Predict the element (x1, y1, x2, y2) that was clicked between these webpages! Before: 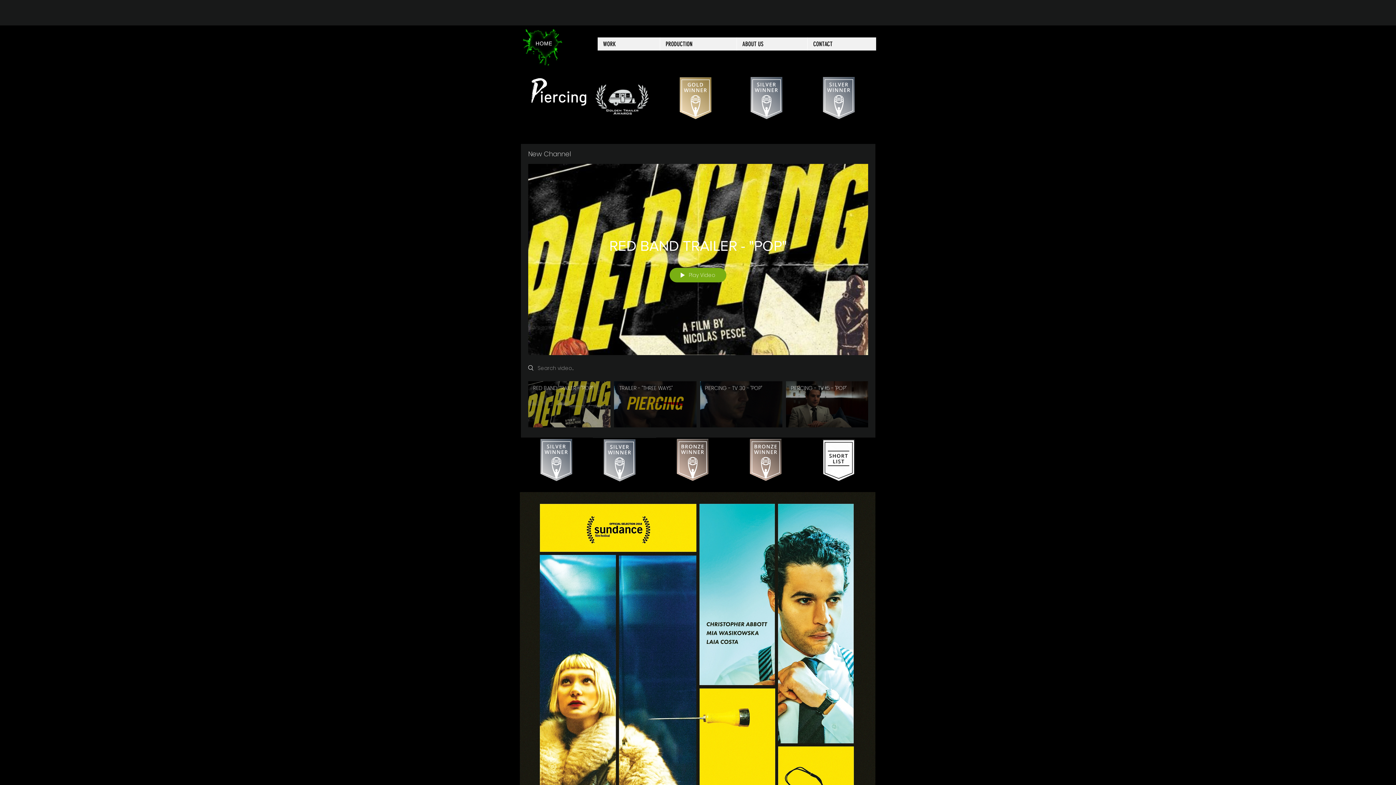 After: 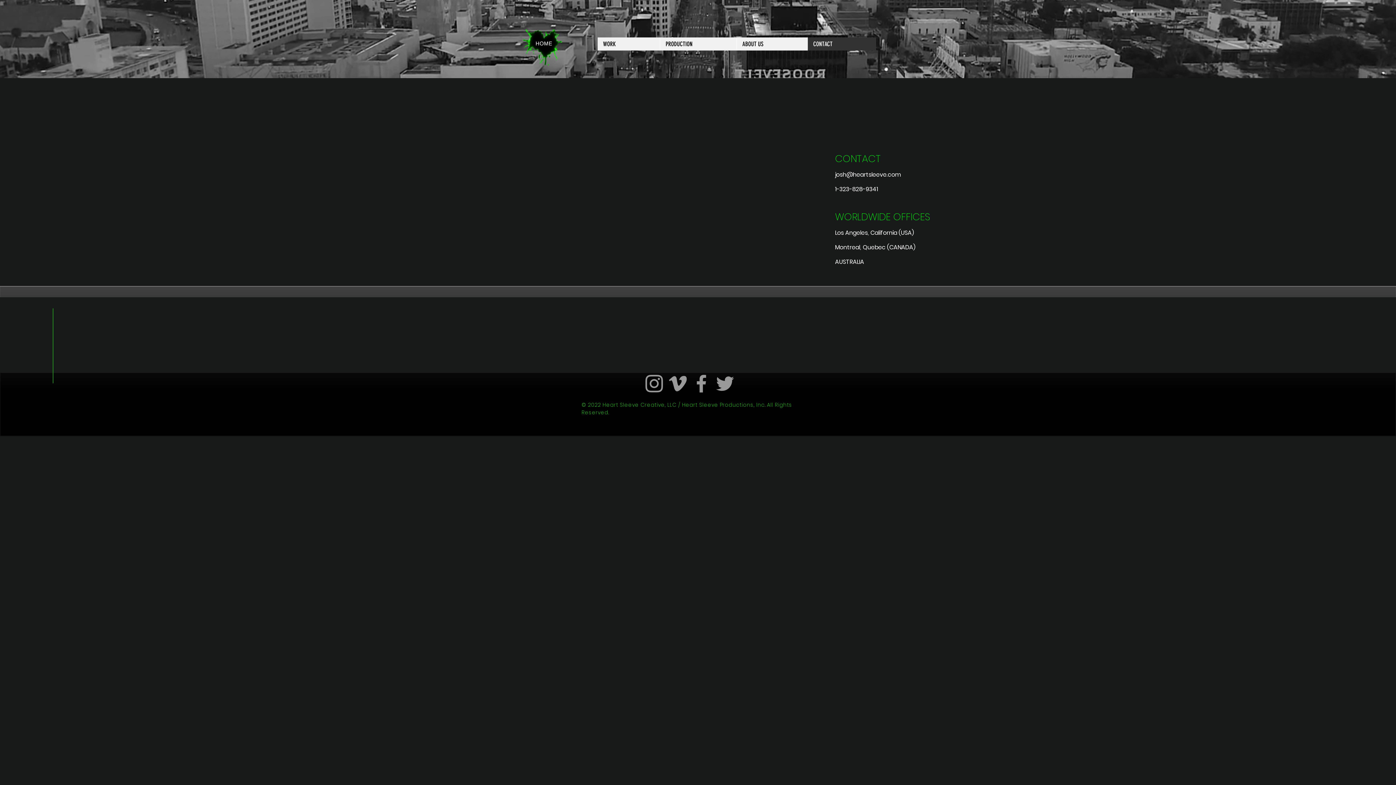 Action: bbox: (807, 37, 876, 50) label: CONTACT